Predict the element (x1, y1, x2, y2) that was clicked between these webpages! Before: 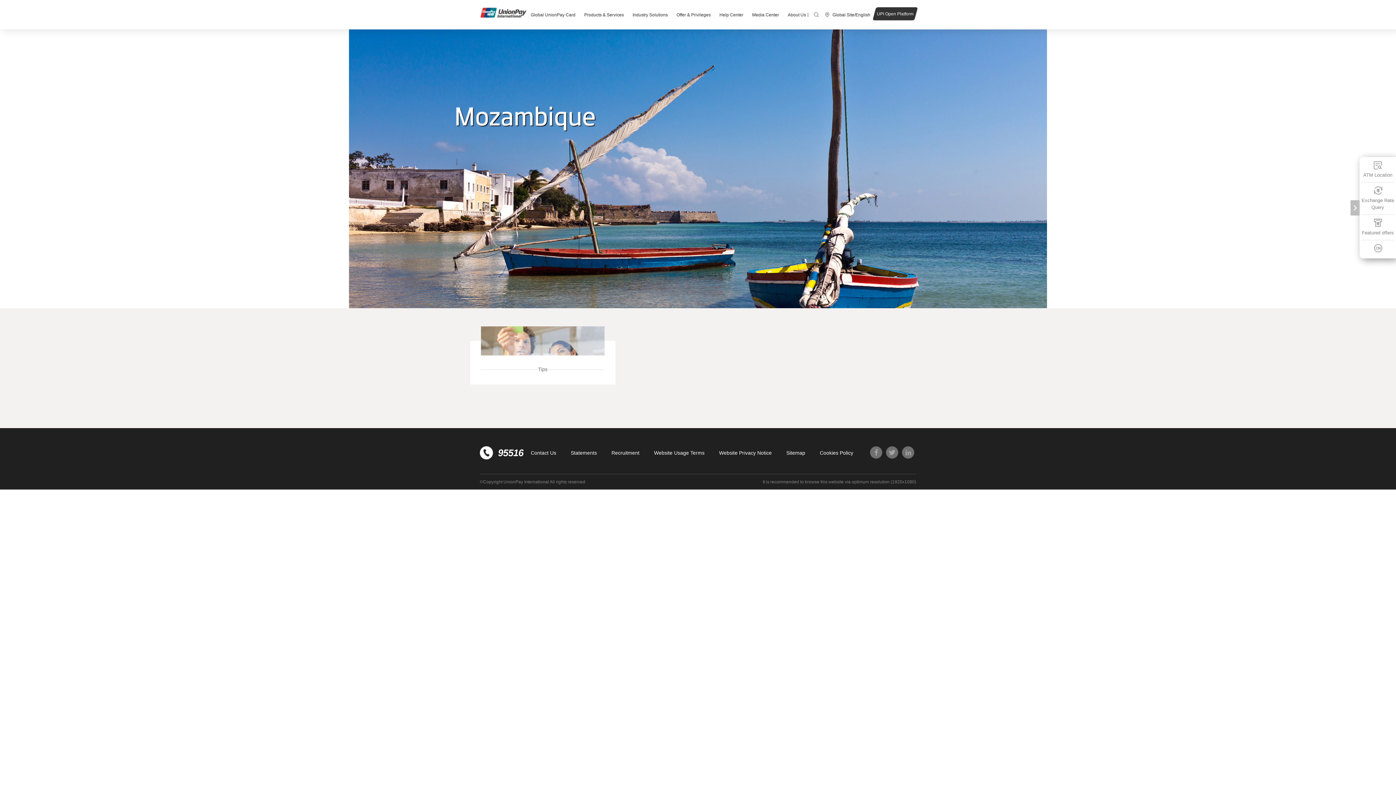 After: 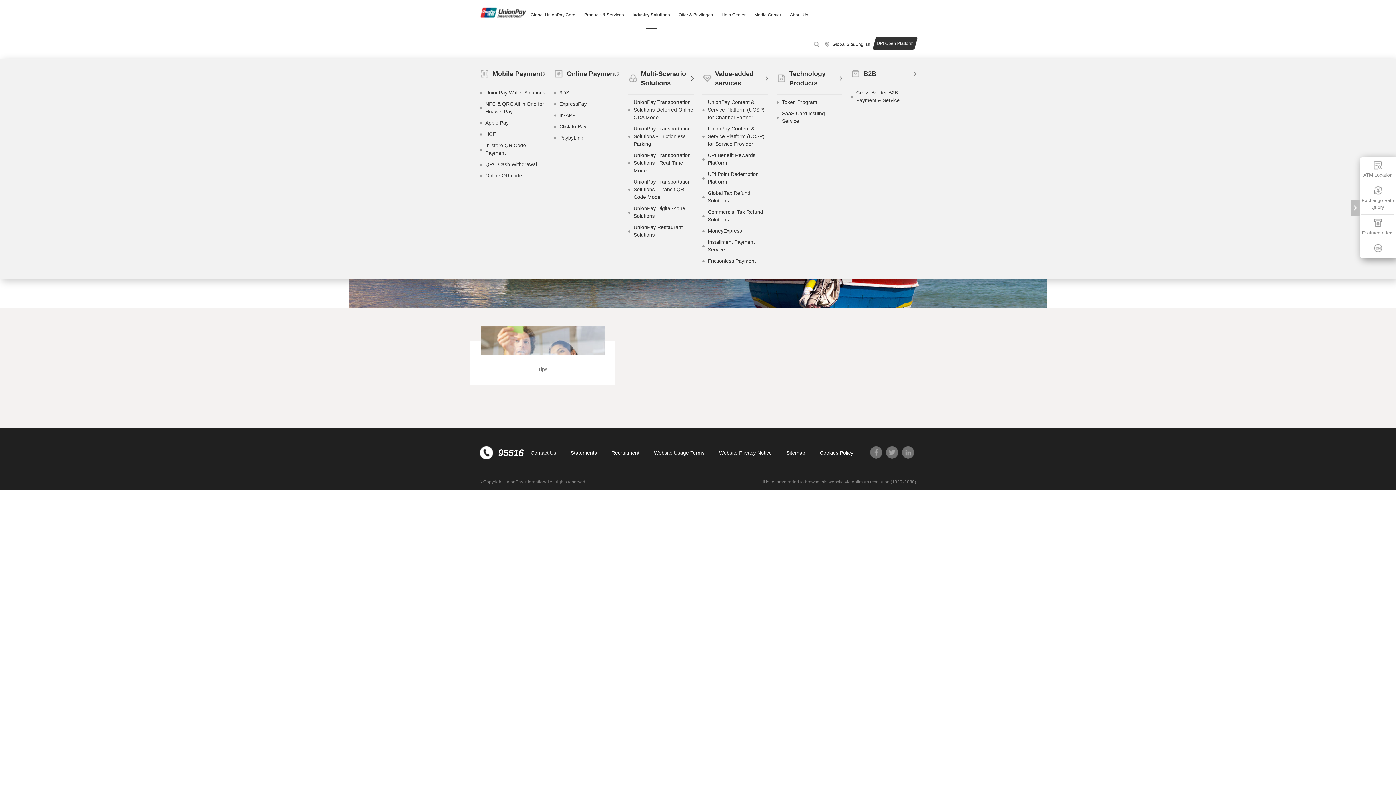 Action: label: Industry Solutions bbox: (628, 0, 672, 29)